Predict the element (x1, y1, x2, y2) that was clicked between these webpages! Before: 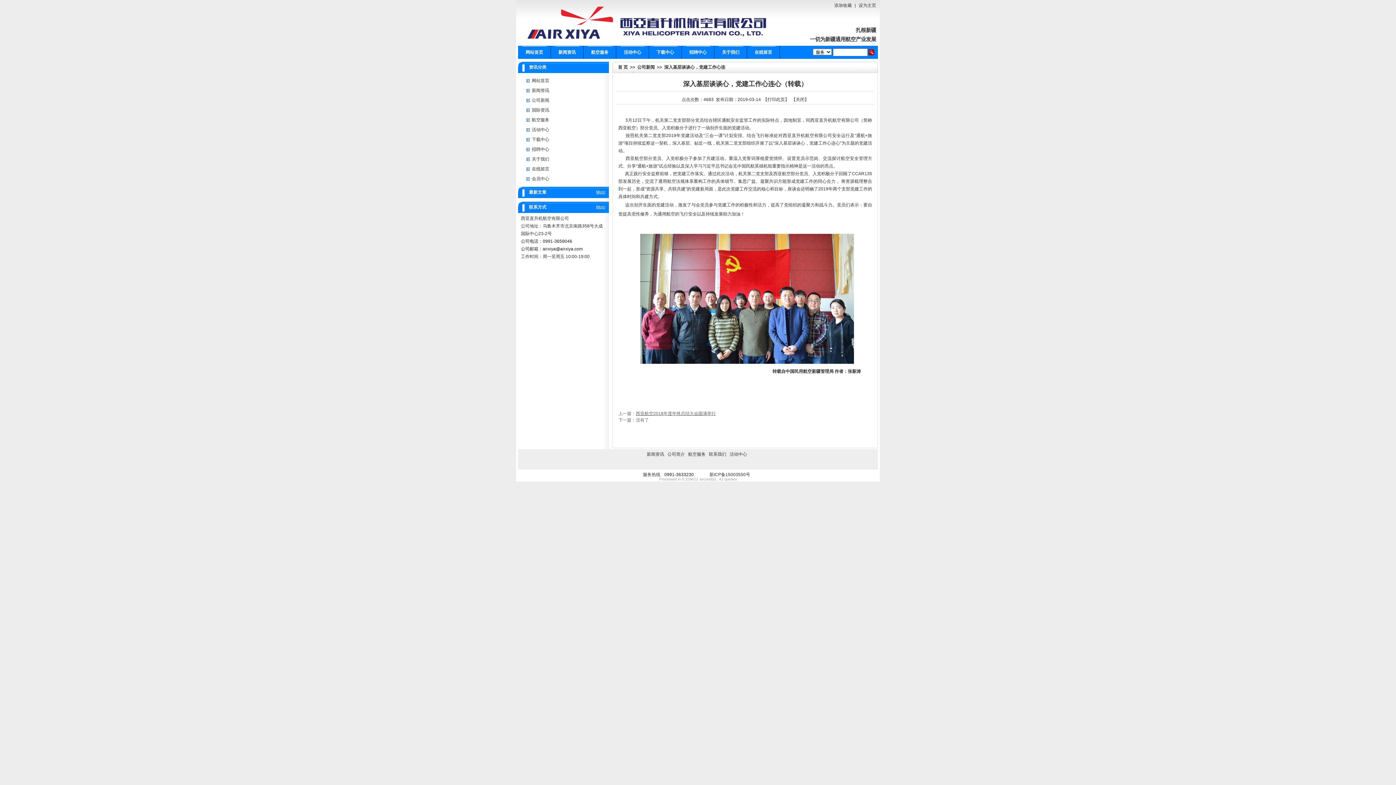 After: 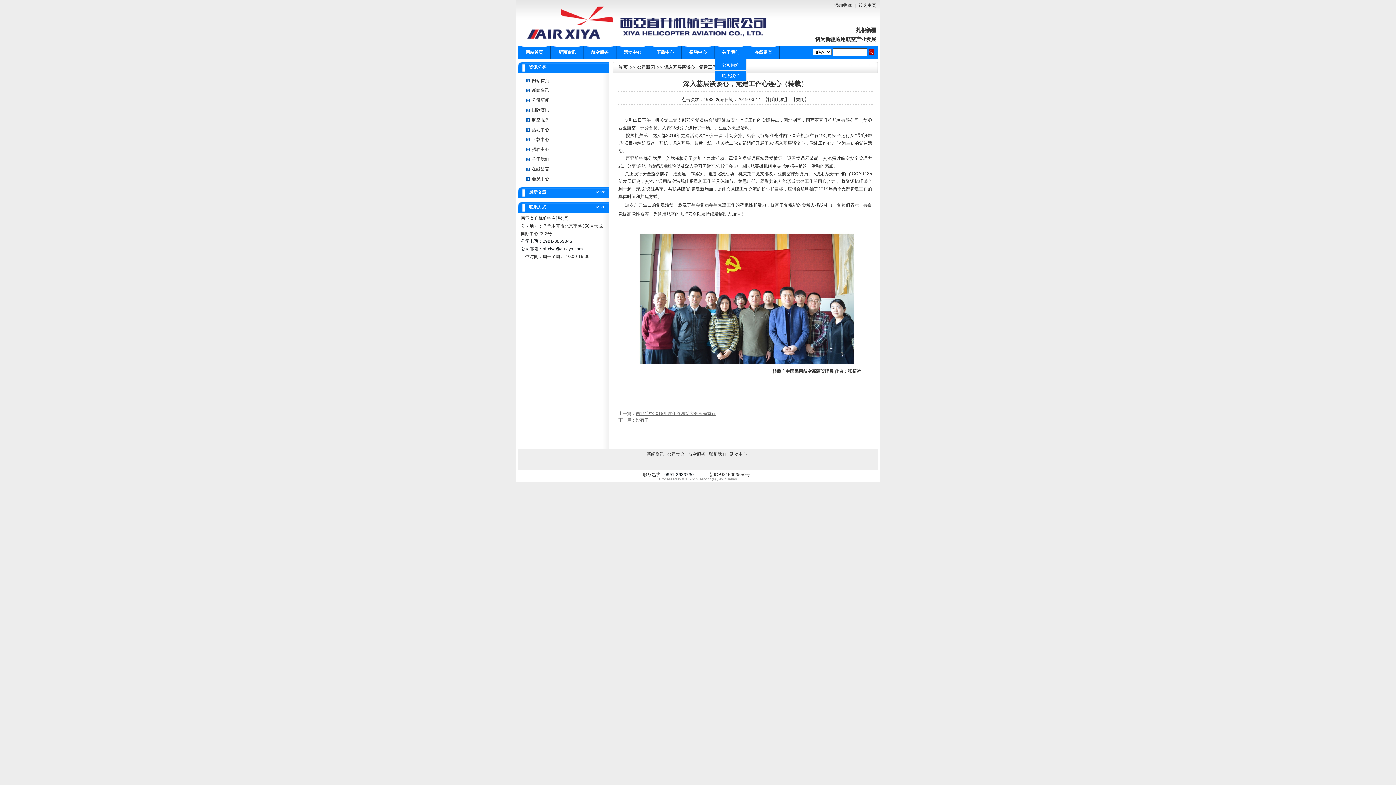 Action: bbox: (722, 49, 739, 54) label: 关于我们